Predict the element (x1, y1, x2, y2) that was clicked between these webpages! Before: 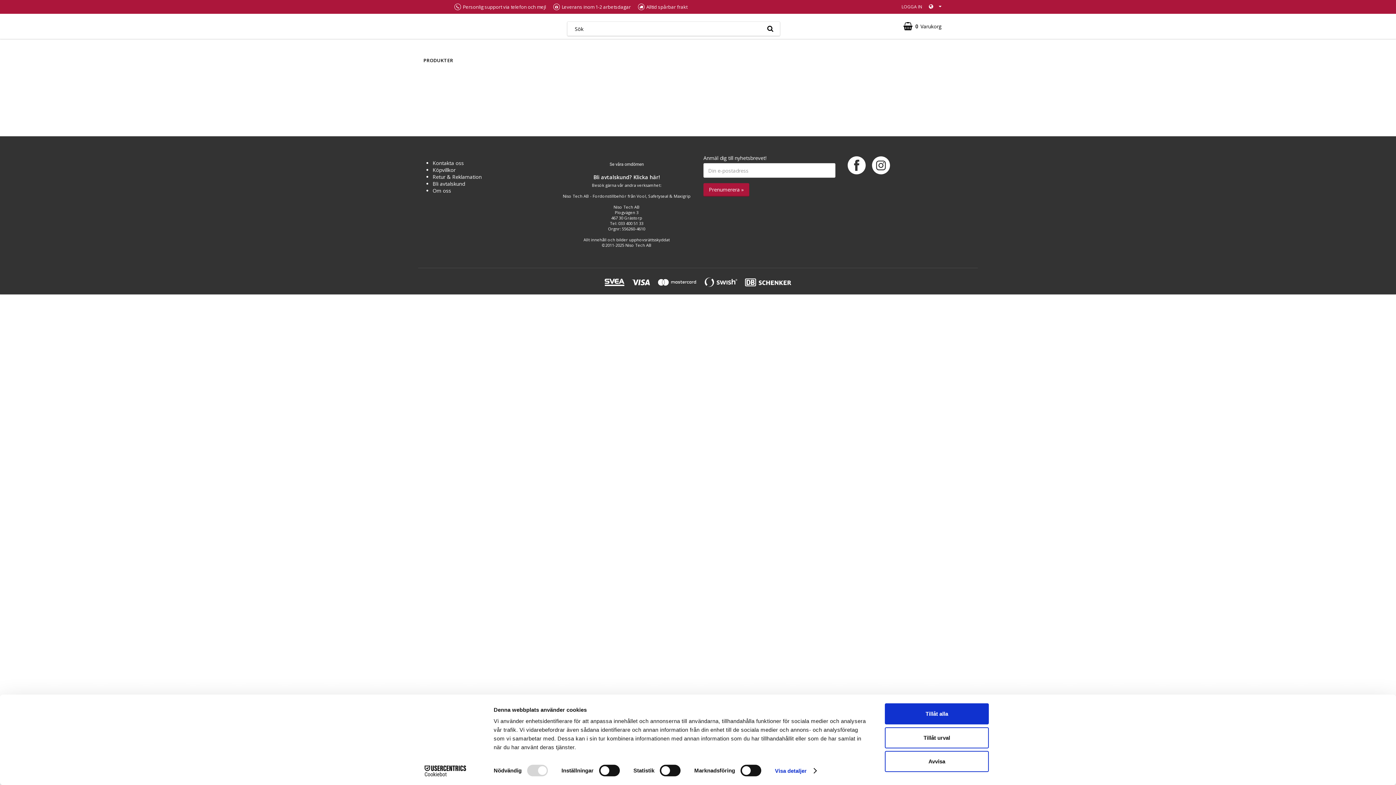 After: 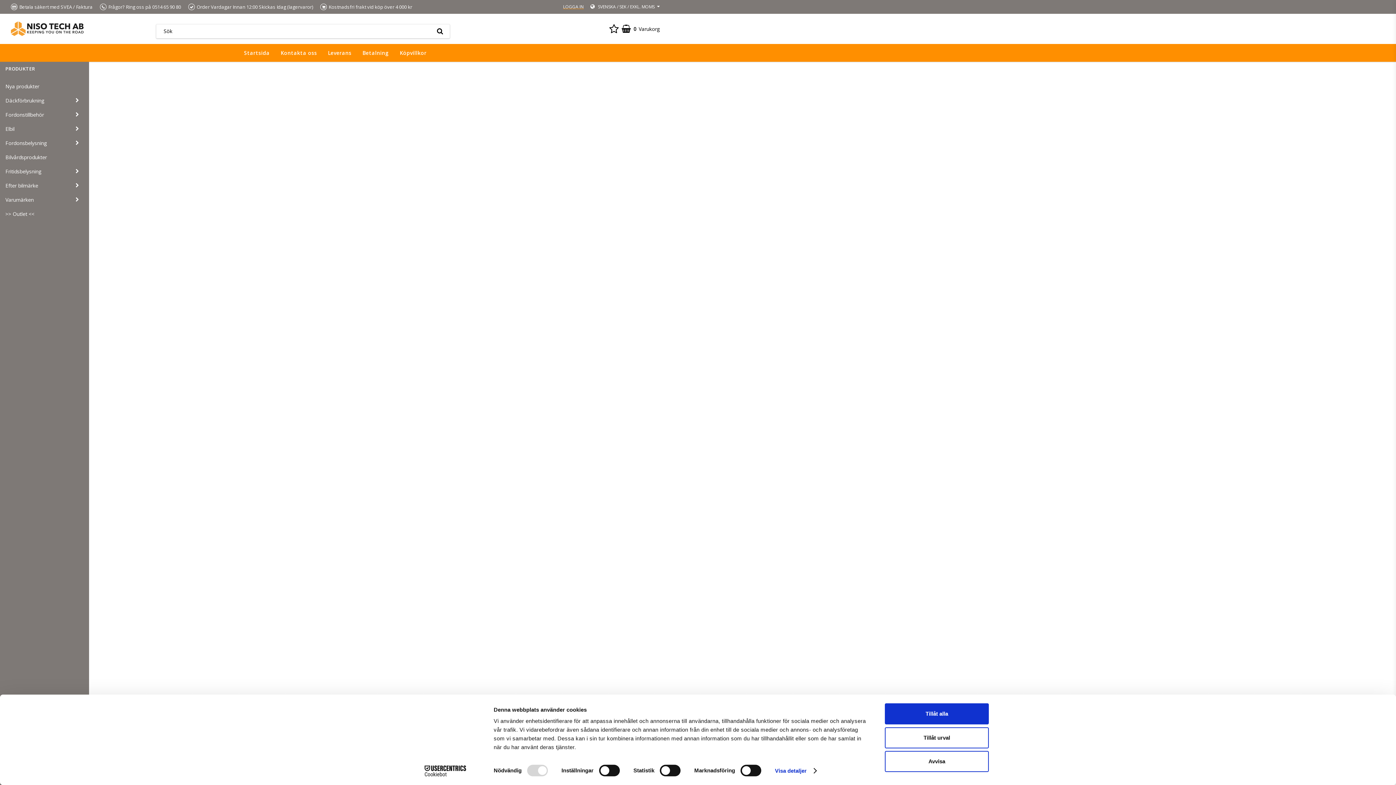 Action: bbox: (563, 193, 690, 198) label: Niso Tech AB - Fordonstillbehör från Vool, Safetyseal & Maxigrip